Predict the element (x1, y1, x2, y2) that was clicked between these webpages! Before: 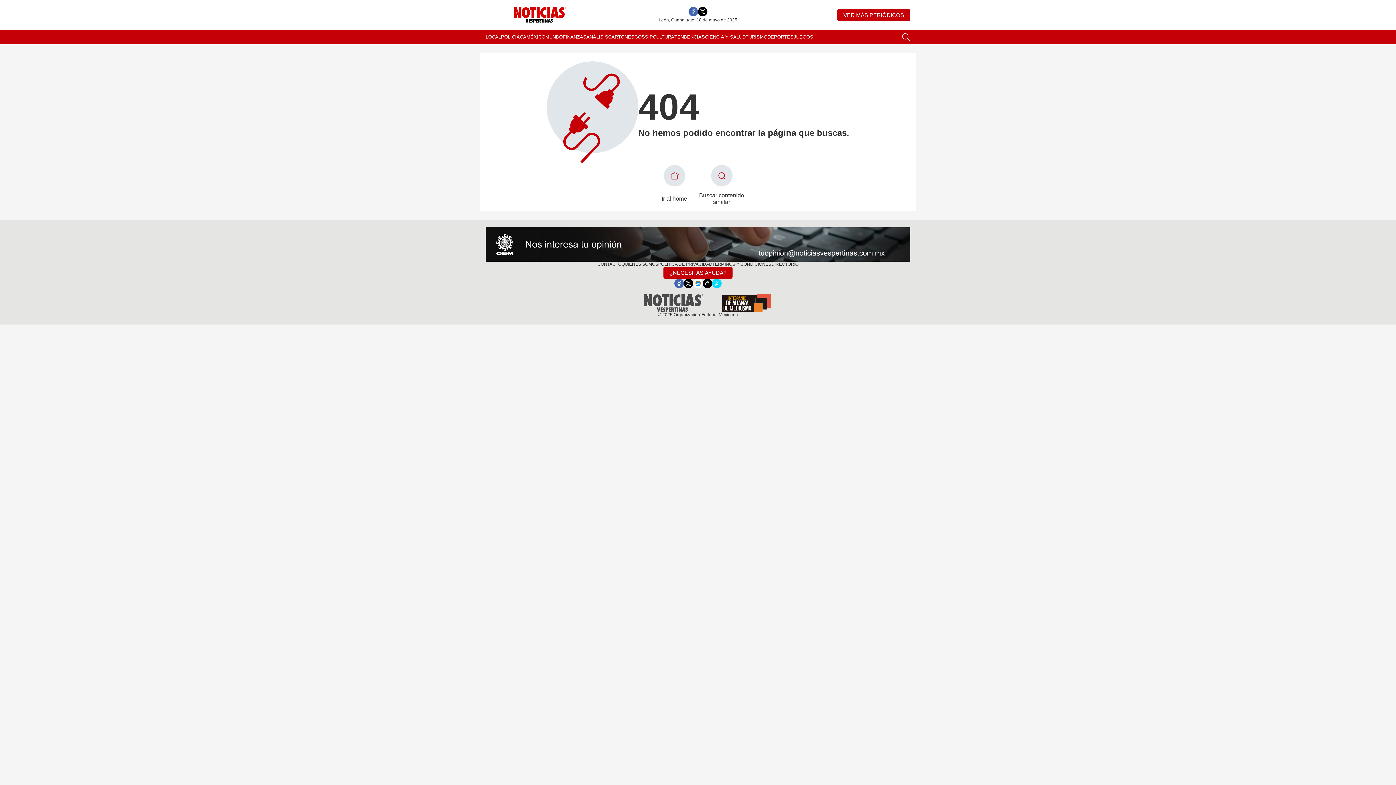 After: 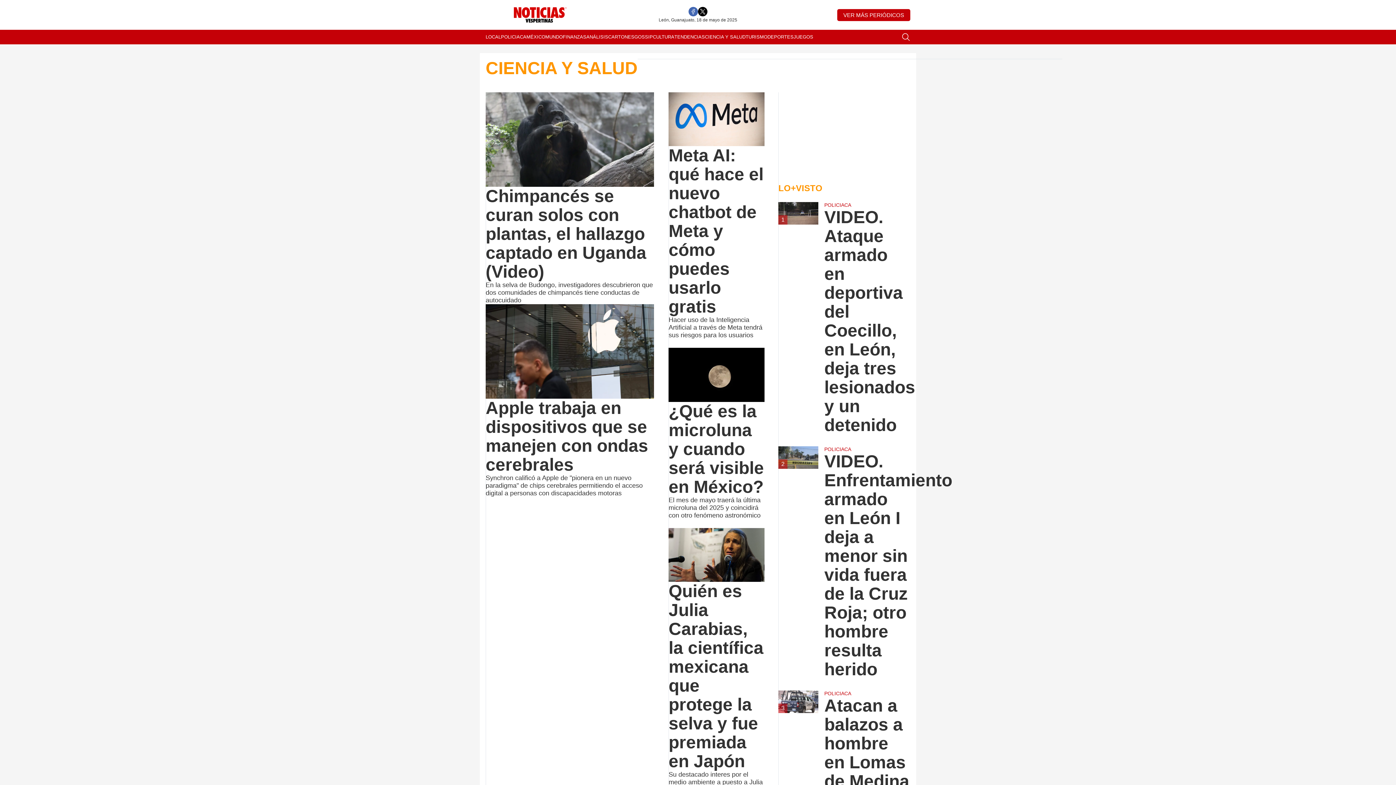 Action: bbox: (705, 29, 745, 44) label: CIENCIA Y SALUD